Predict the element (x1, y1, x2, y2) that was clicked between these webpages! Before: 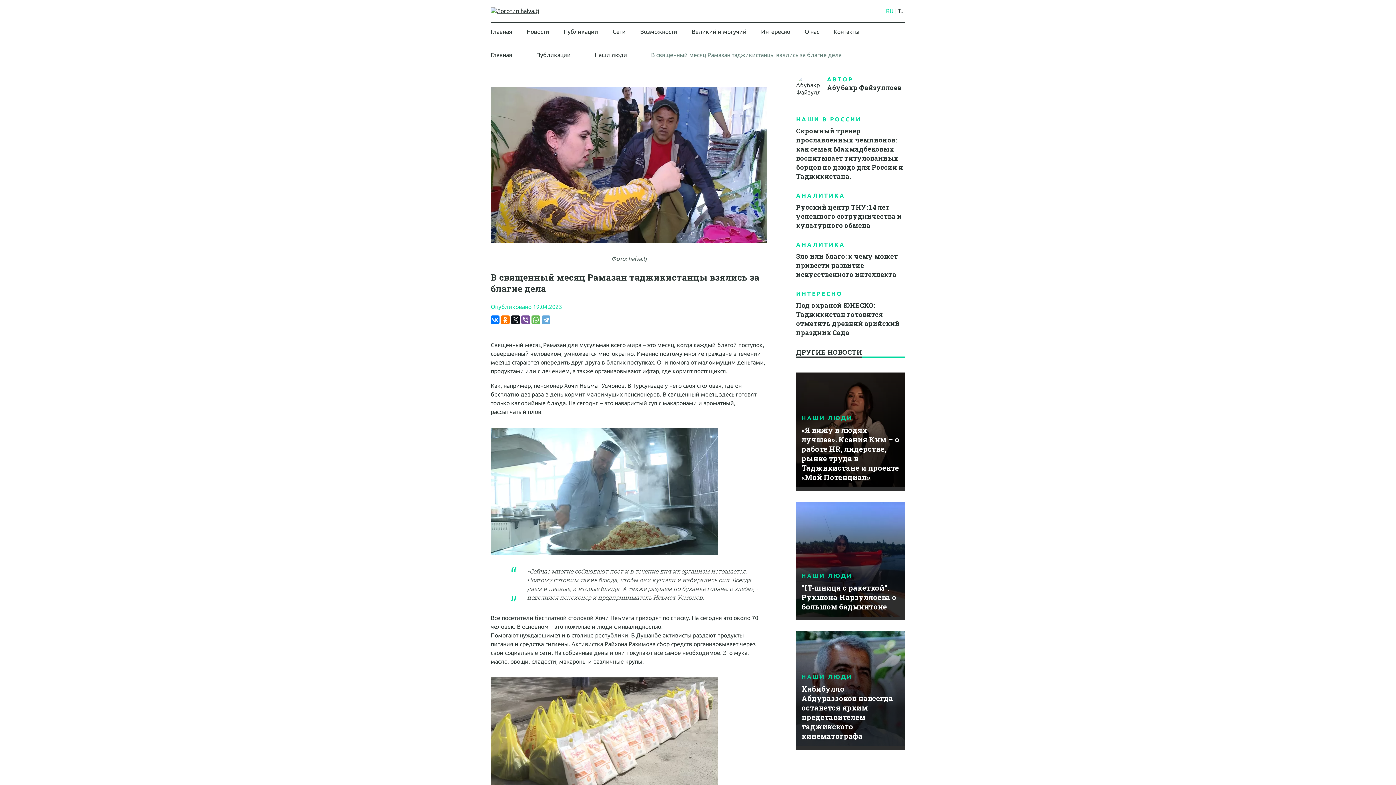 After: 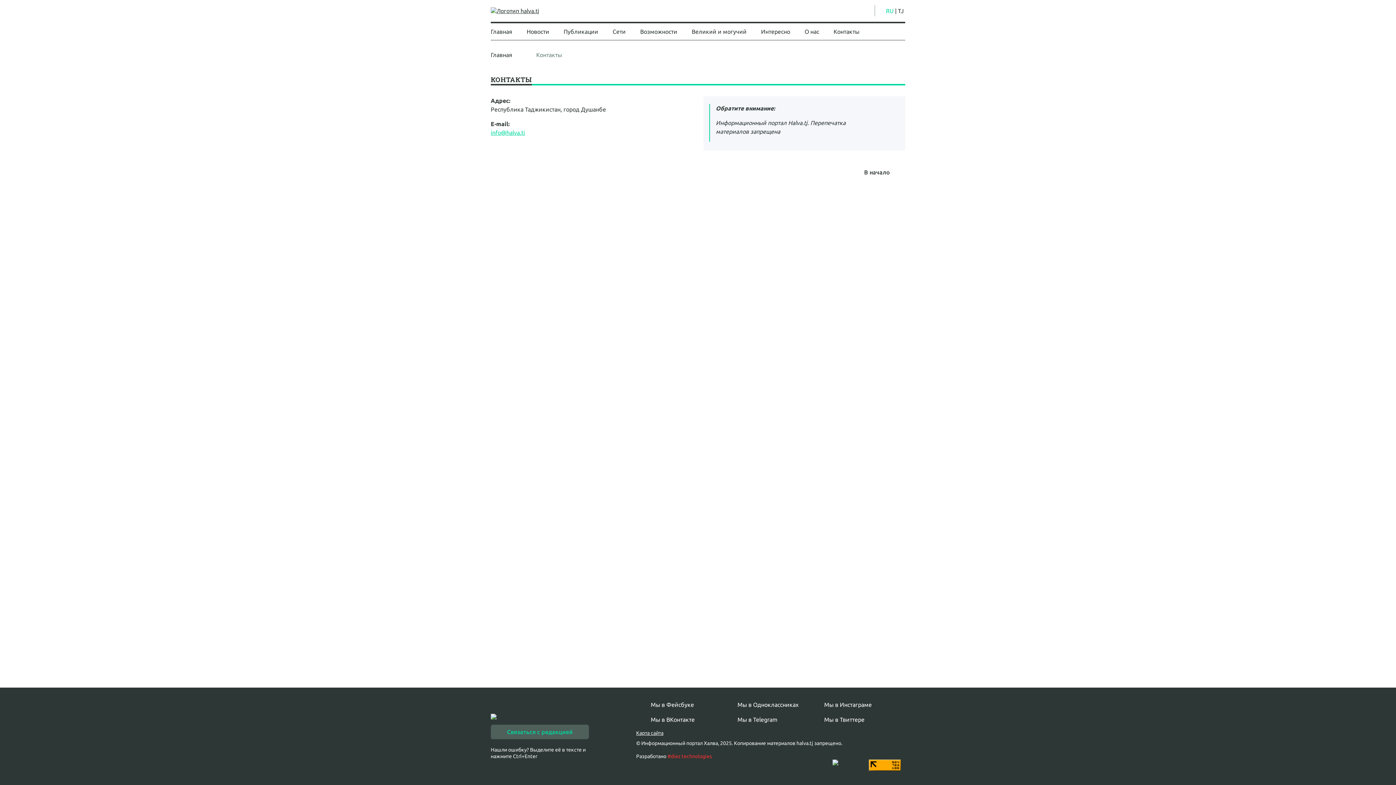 Action: label: Контакты bbox: (833, 24, 859, 38)